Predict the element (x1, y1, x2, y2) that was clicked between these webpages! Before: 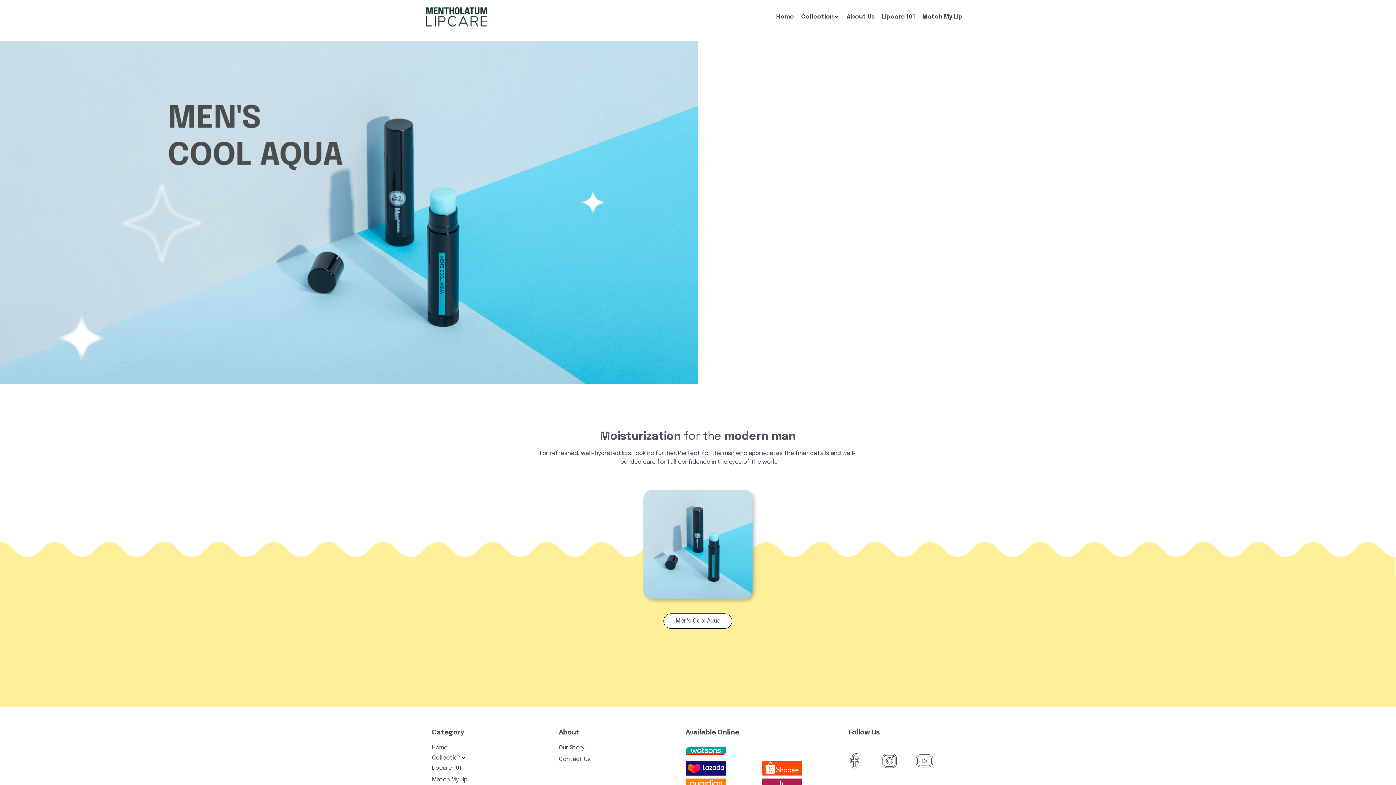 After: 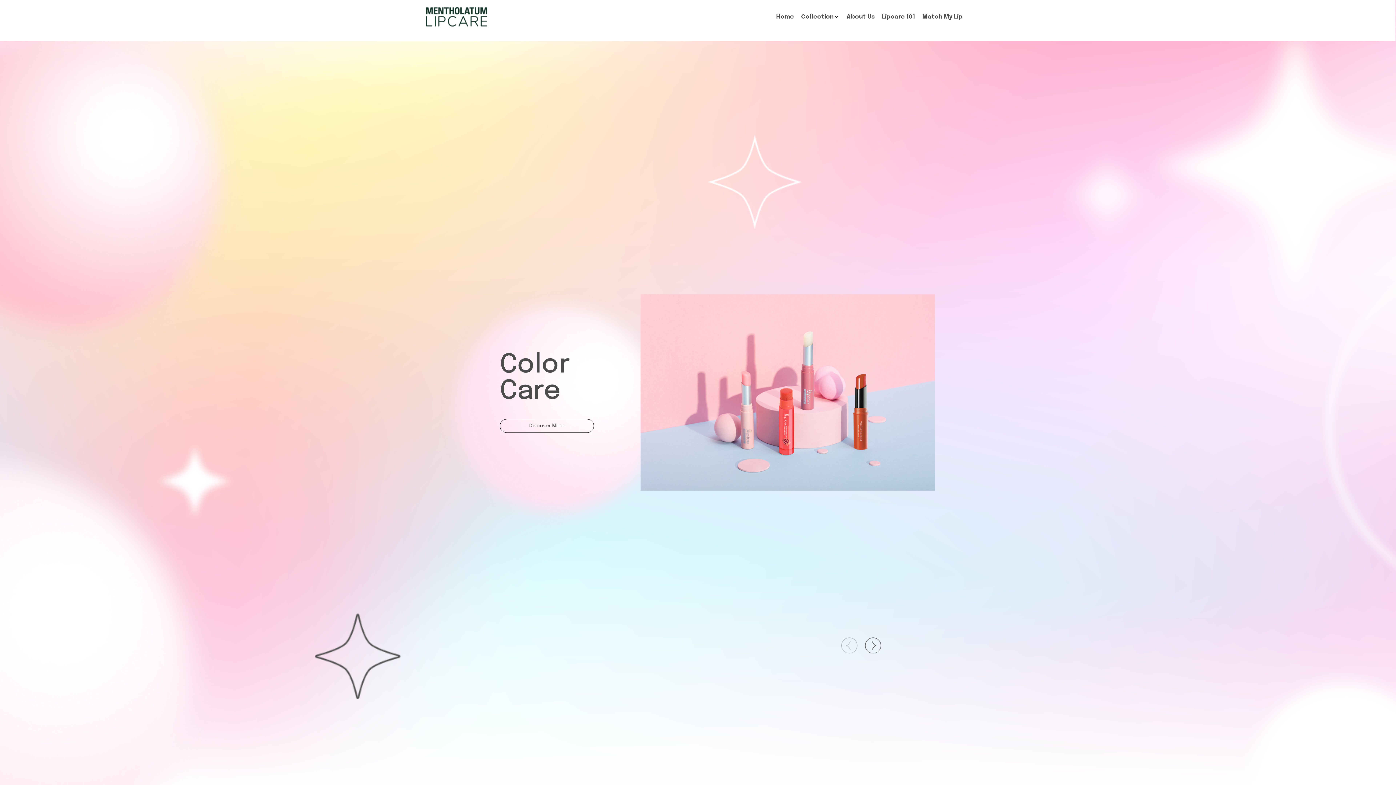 Action: bbox: (426, 7, 487, 26)